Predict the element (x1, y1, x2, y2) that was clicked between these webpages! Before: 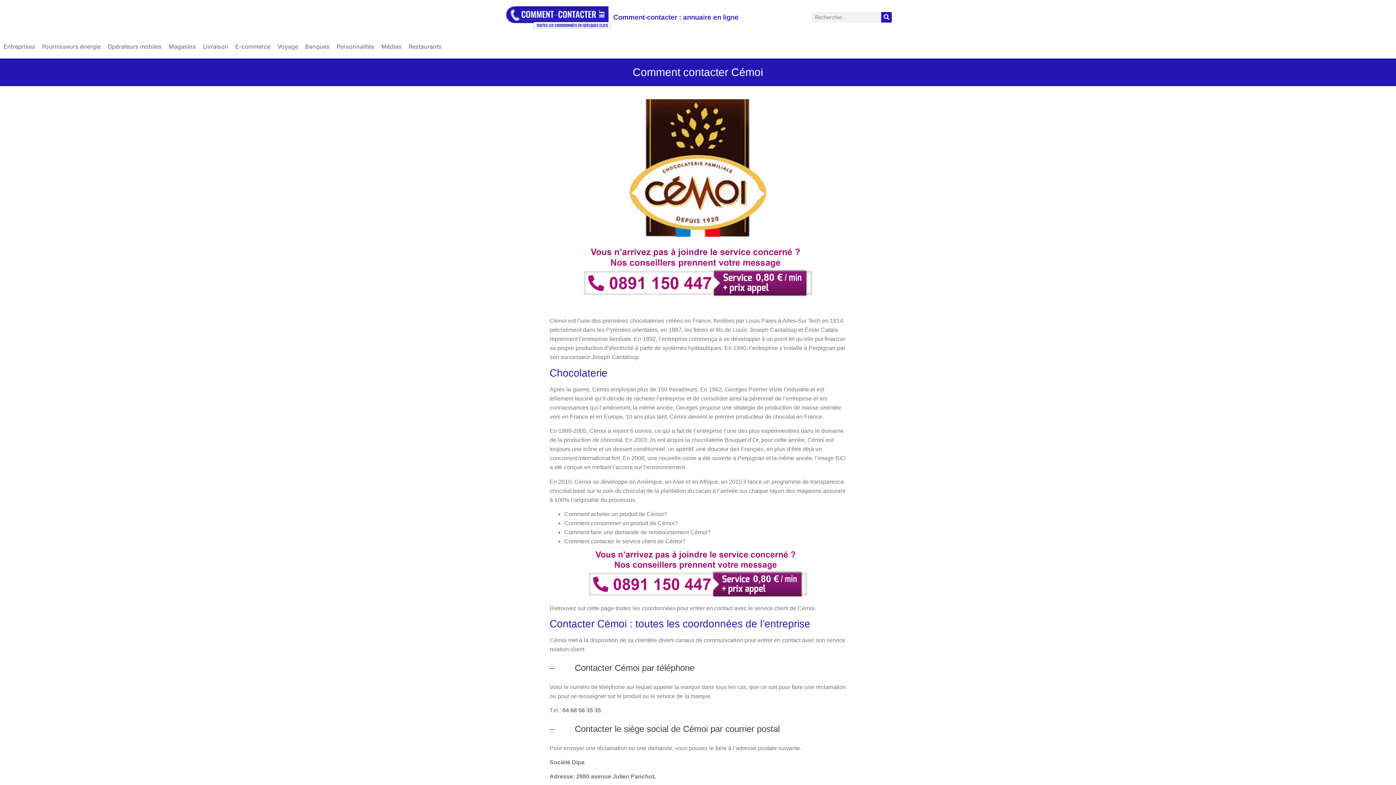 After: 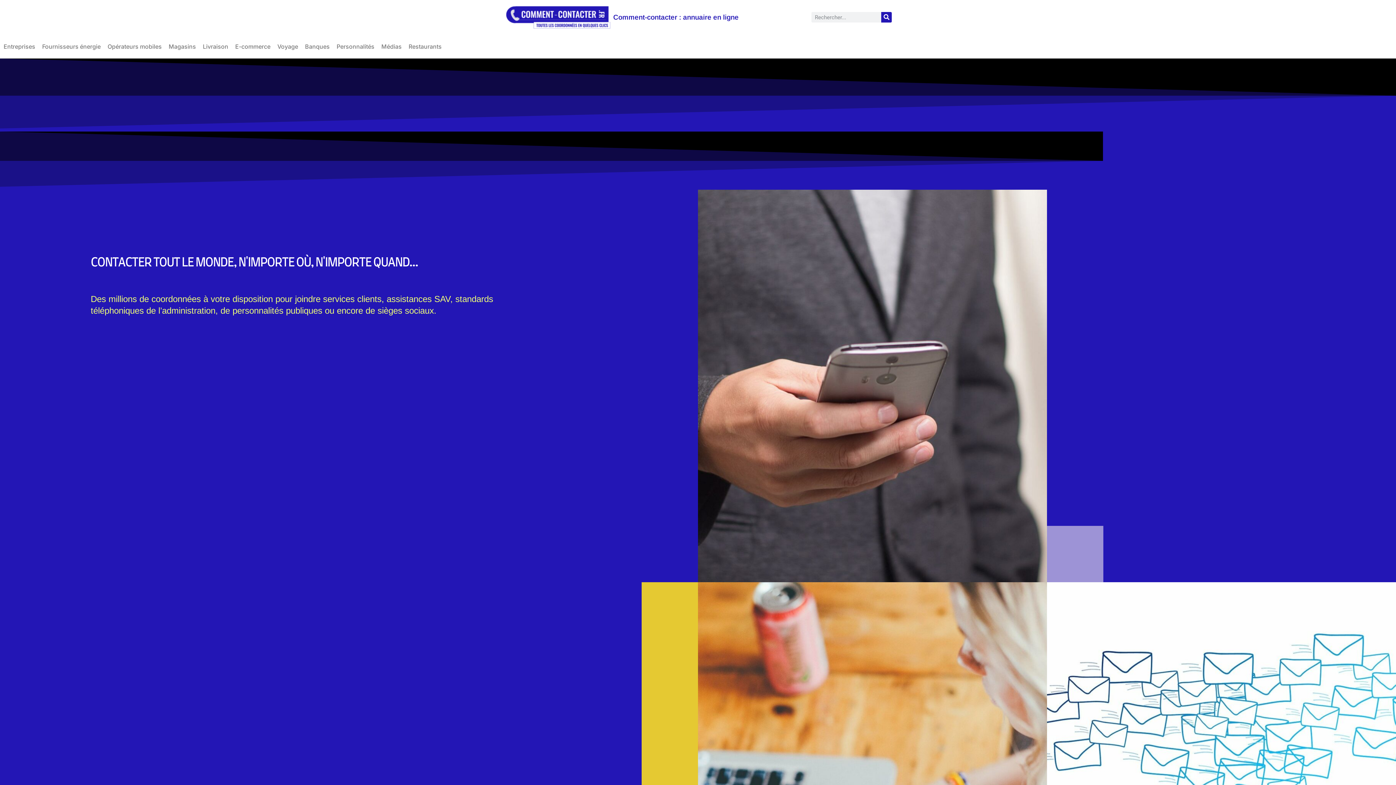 Action: bbox: (613, 13, 738, 21) label: Comment-contacter : annuaire en ligne